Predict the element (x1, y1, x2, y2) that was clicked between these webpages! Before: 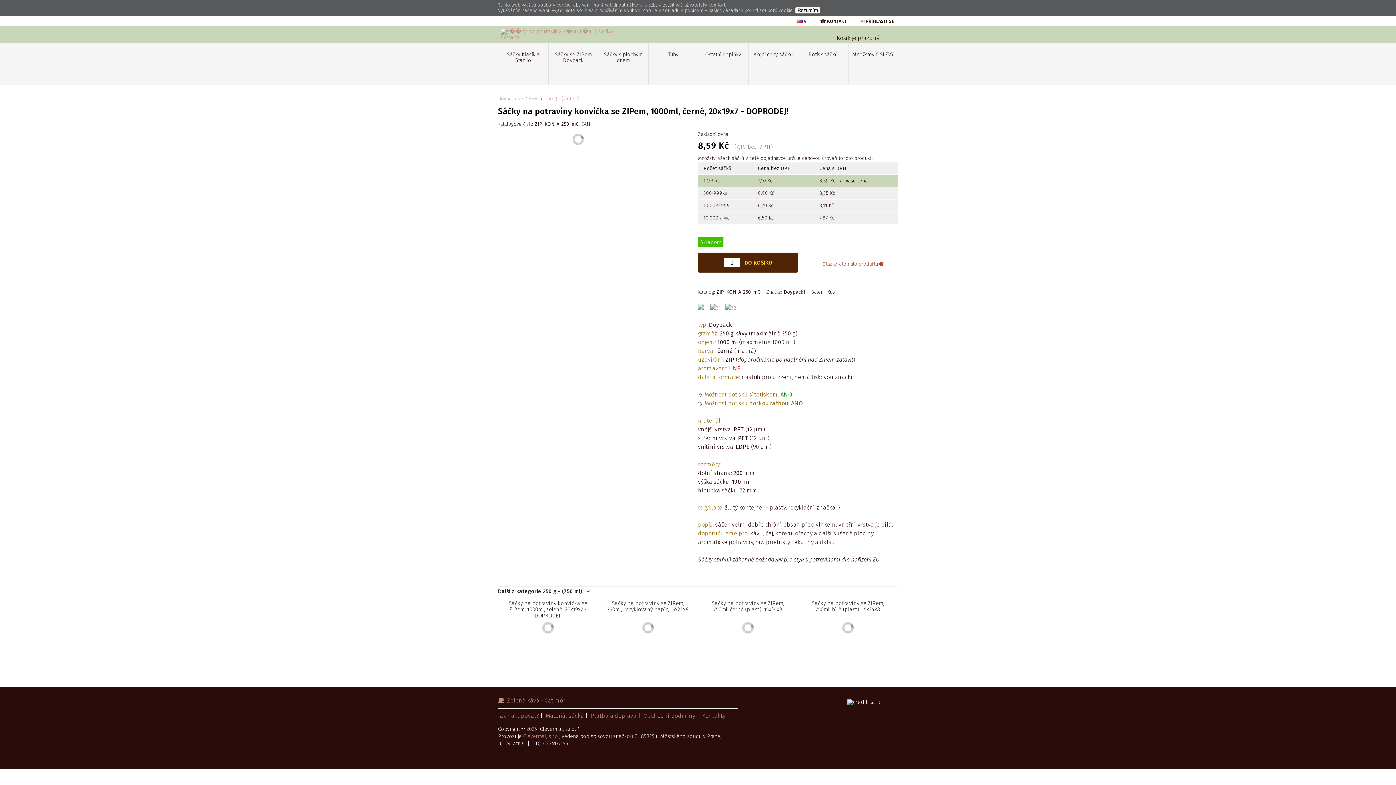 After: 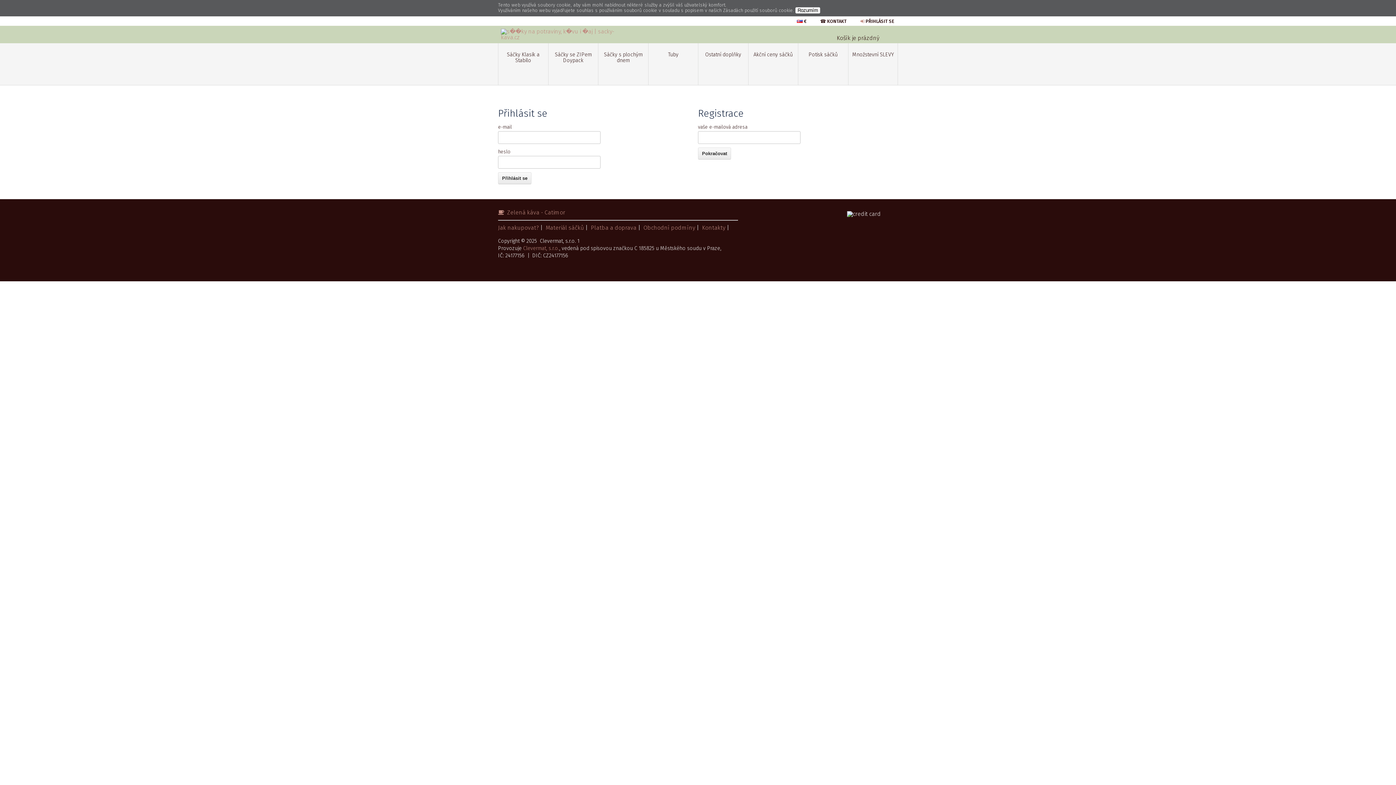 Action: label:  PŘIHLÁSIT SE bbox: (860, 18, 898, 24)